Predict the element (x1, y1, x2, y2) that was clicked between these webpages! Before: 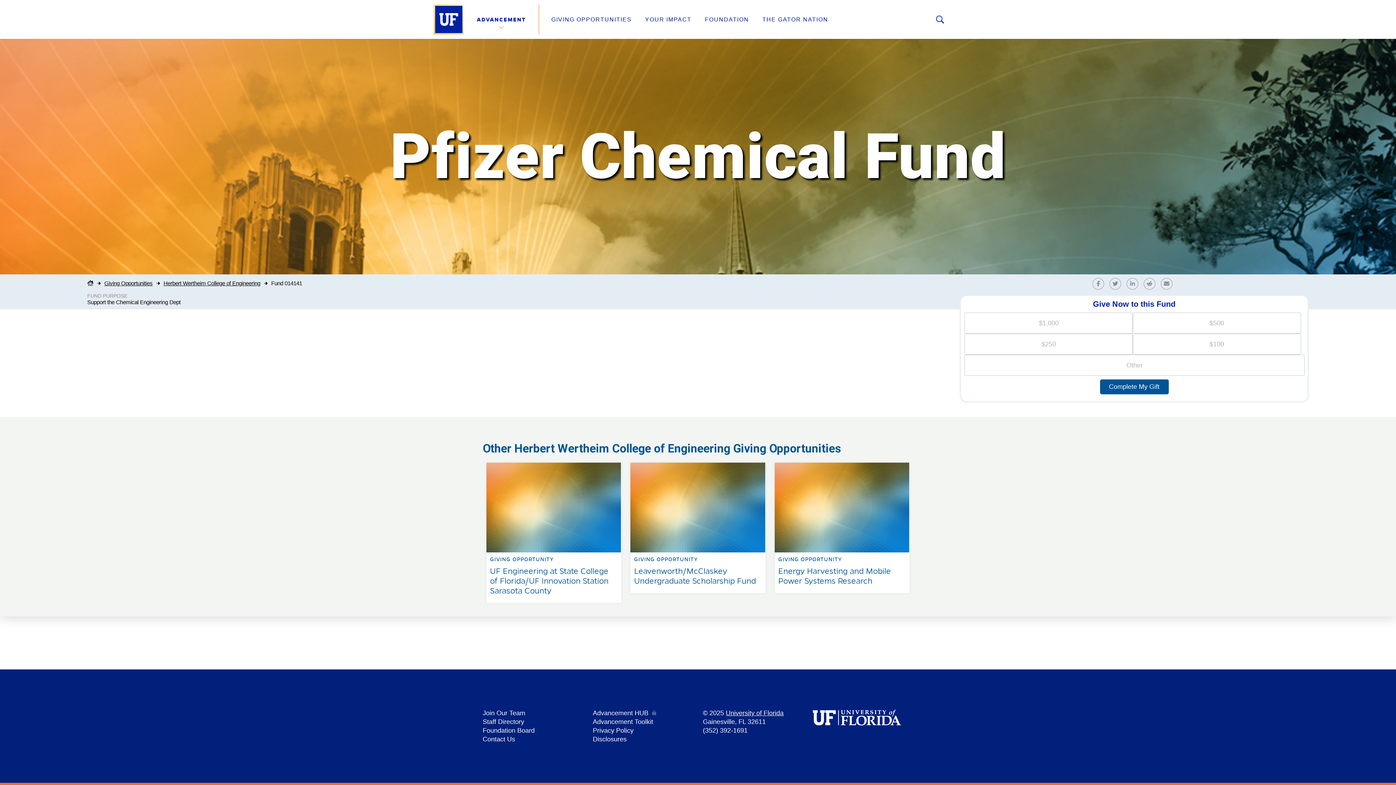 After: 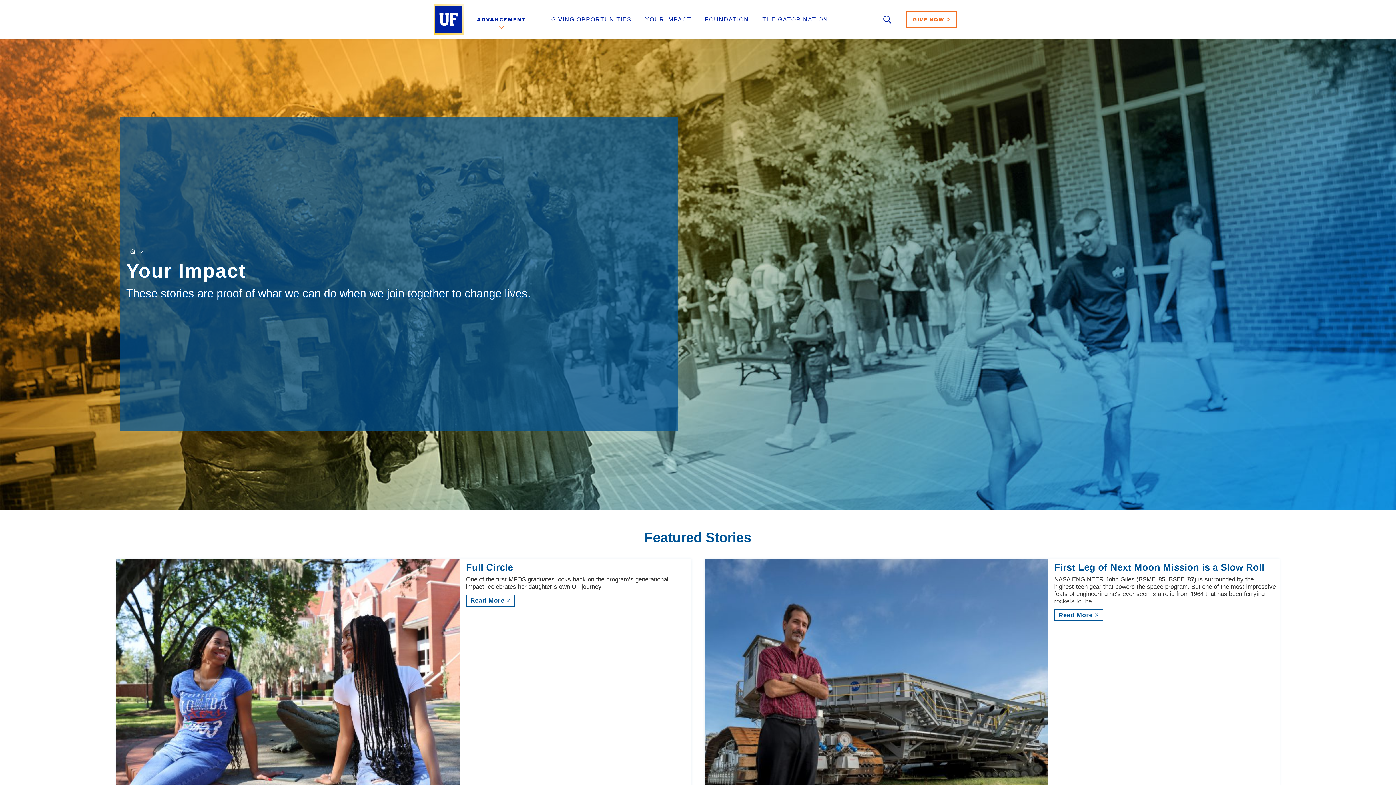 Action: bbox: (645, 16, 691, 22) label: YOUR IMPACT